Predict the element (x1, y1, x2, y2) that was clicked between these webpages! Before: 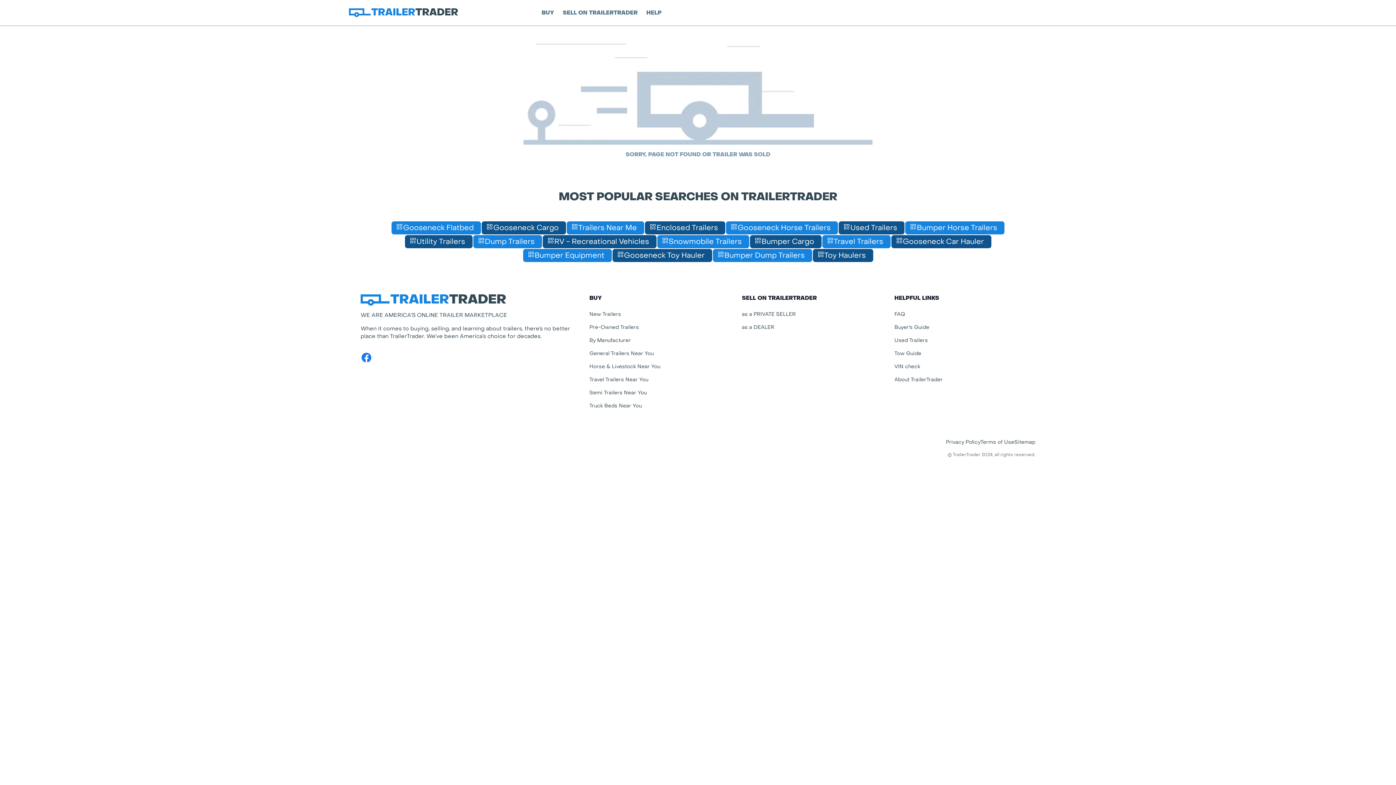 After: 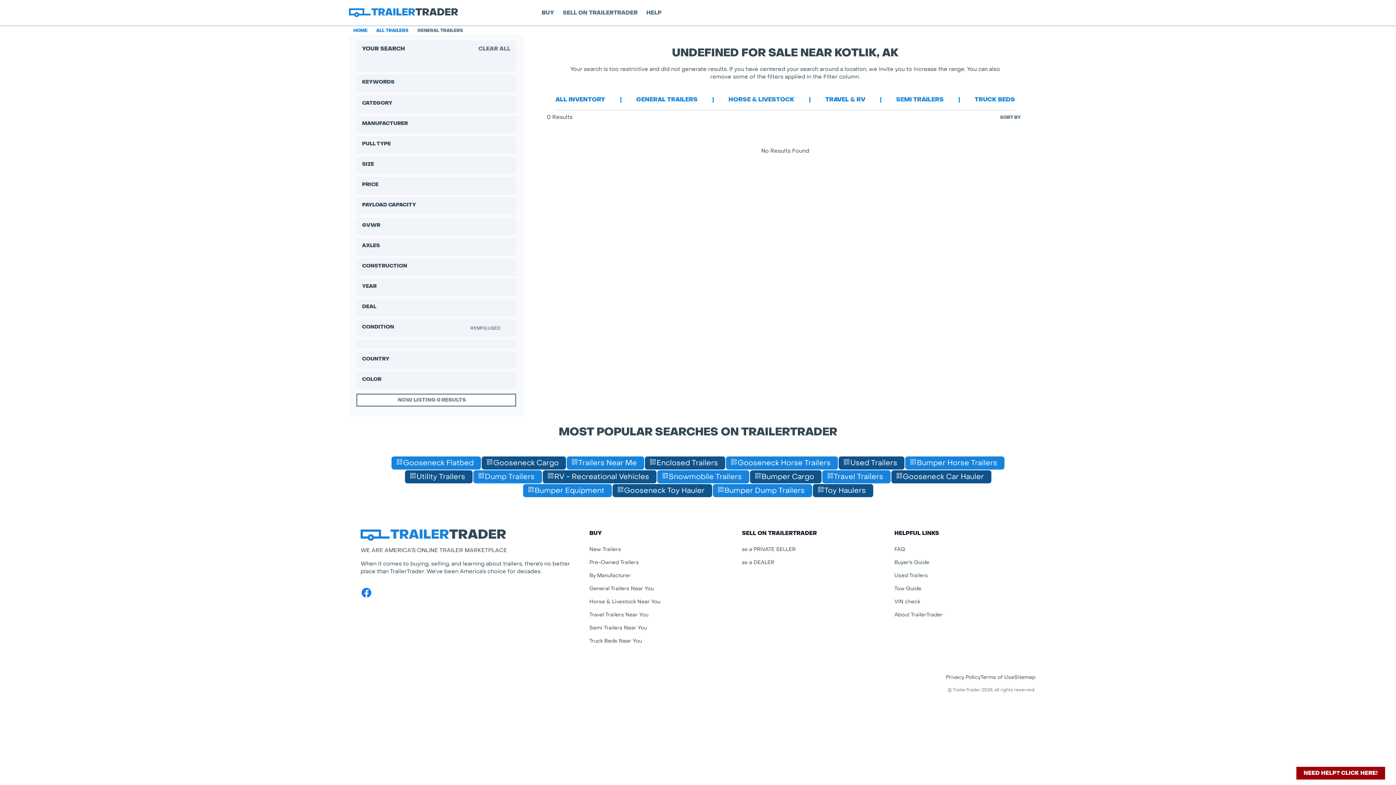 Action: bbox: (589, 323, 639, 330) label: Pre-Owned Trailers